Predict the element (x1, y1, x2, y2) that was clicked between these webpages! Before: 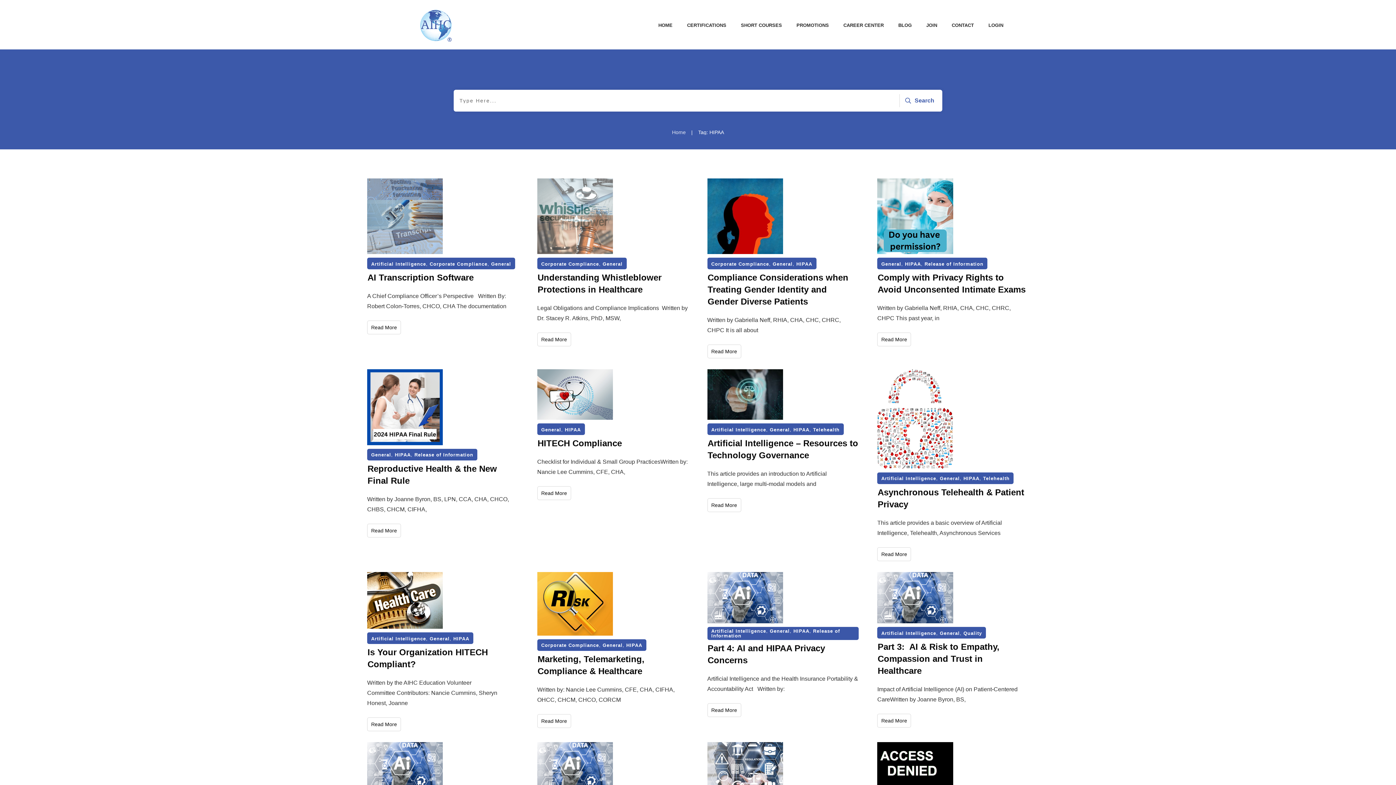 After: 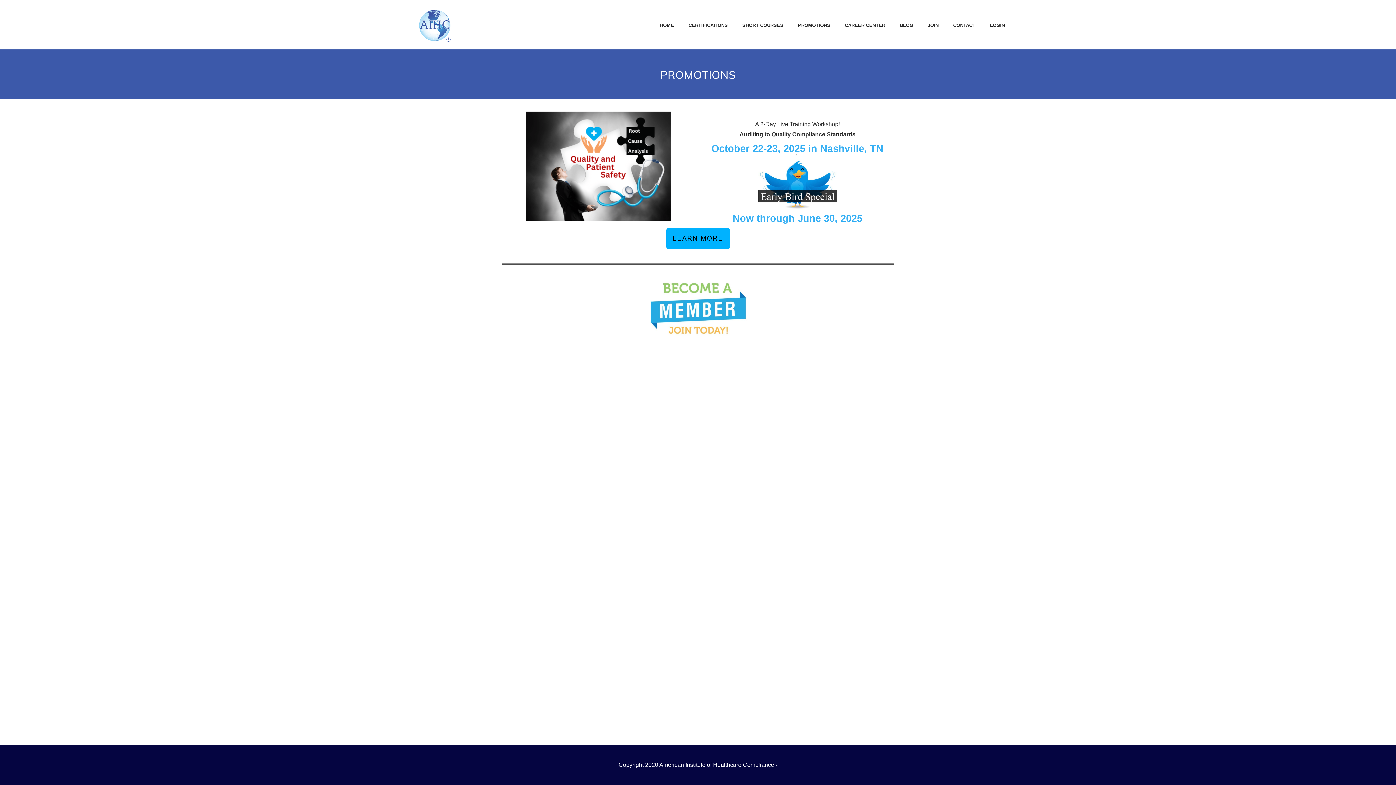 Action: label: PROMOTIONS bbox: (796, 20, 829, 30)